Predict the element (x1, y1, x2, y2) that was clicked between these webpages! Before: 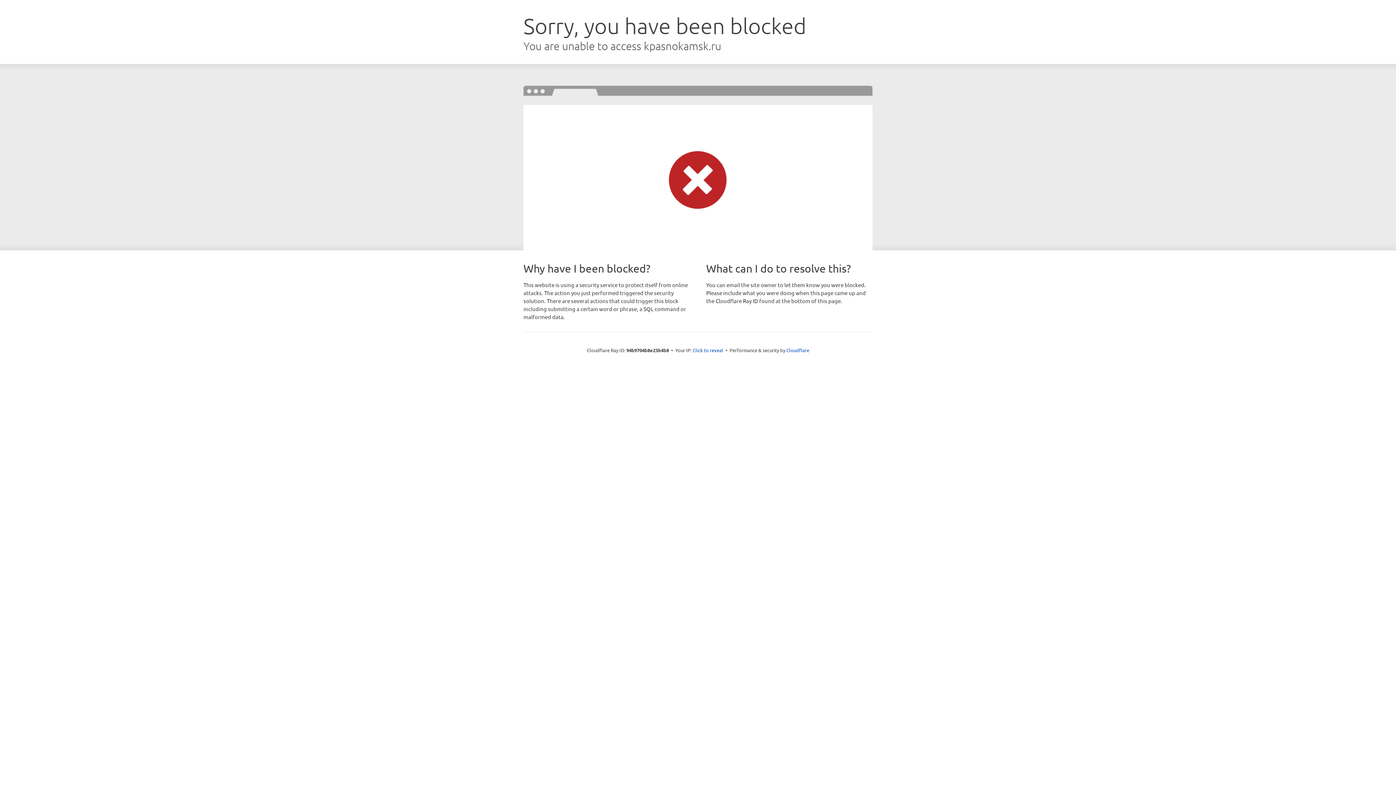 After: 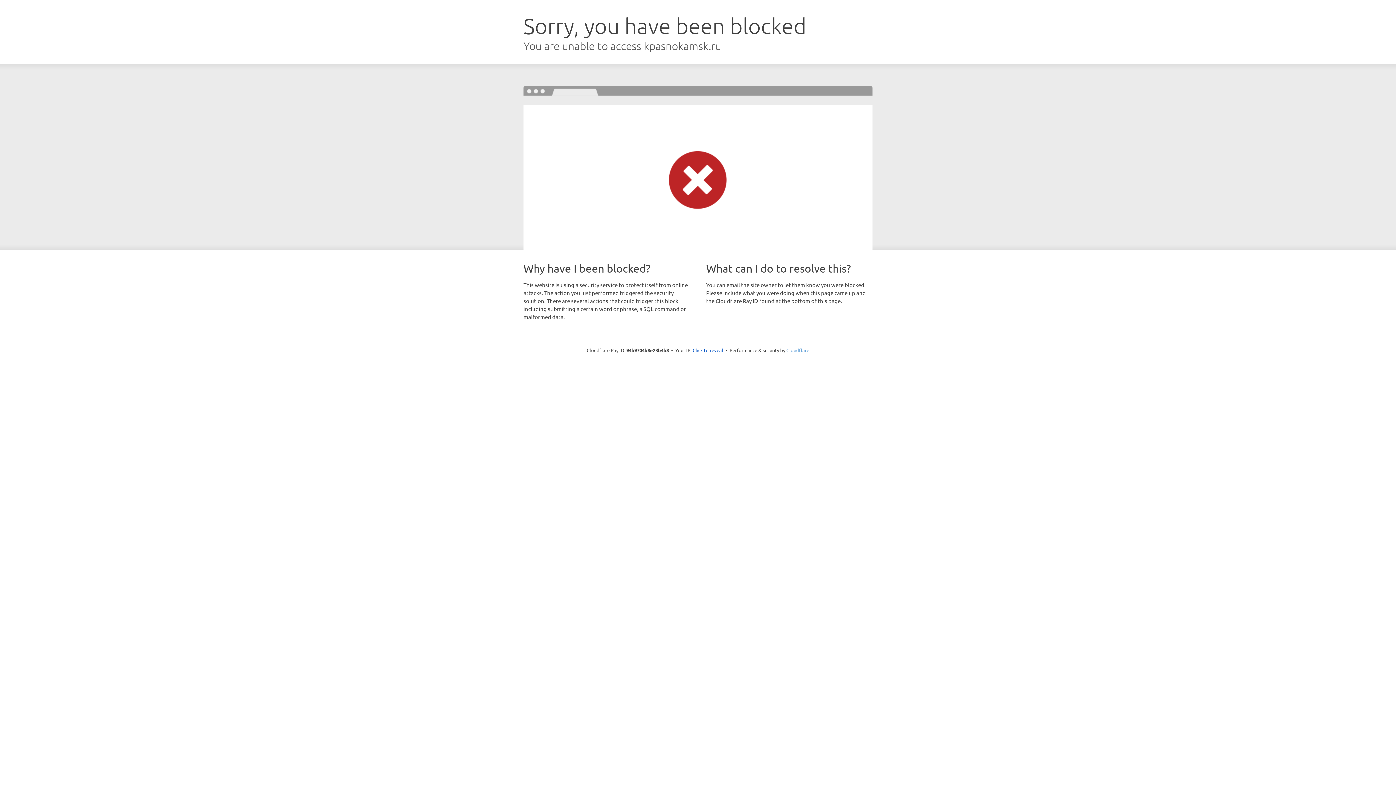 Action: bbox: (786, 347, 809, 353) label: Cloudflare